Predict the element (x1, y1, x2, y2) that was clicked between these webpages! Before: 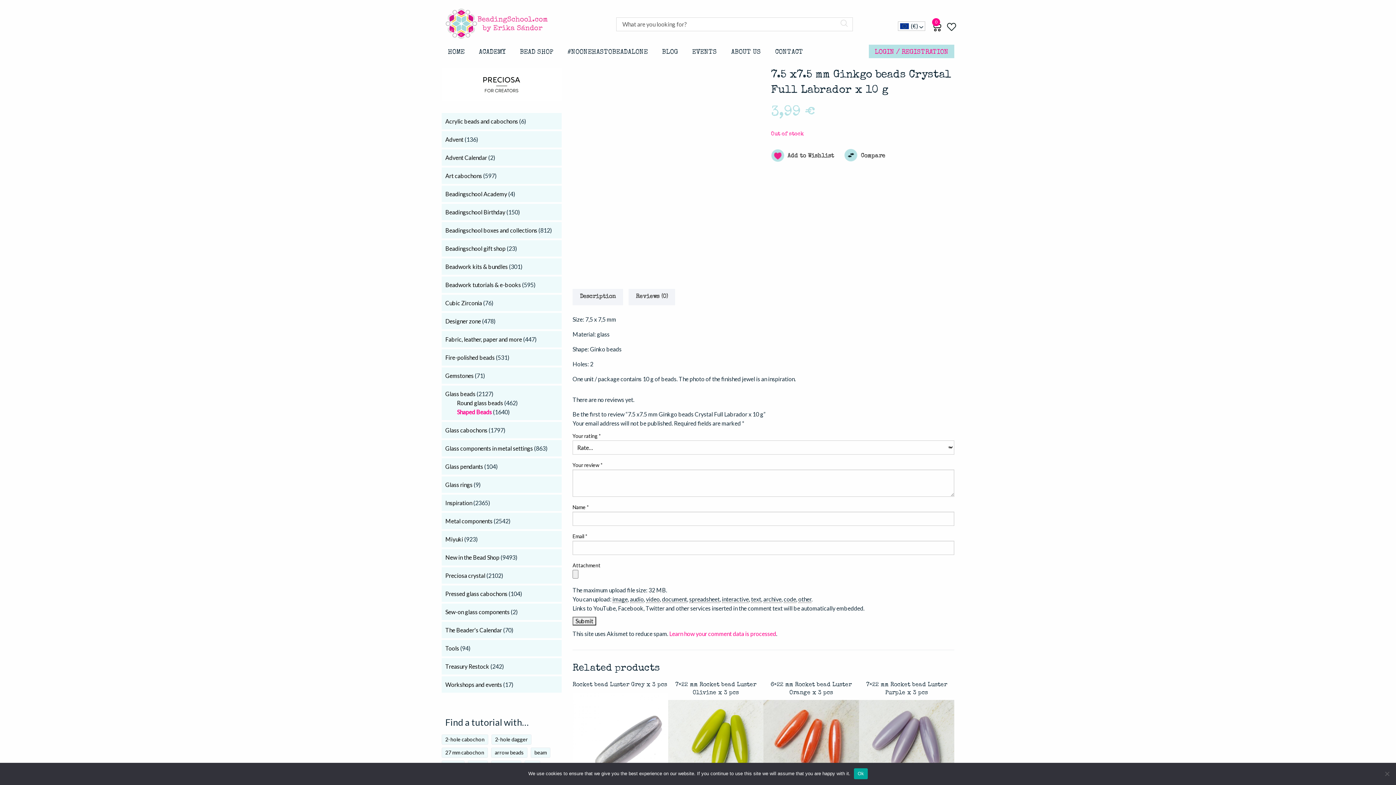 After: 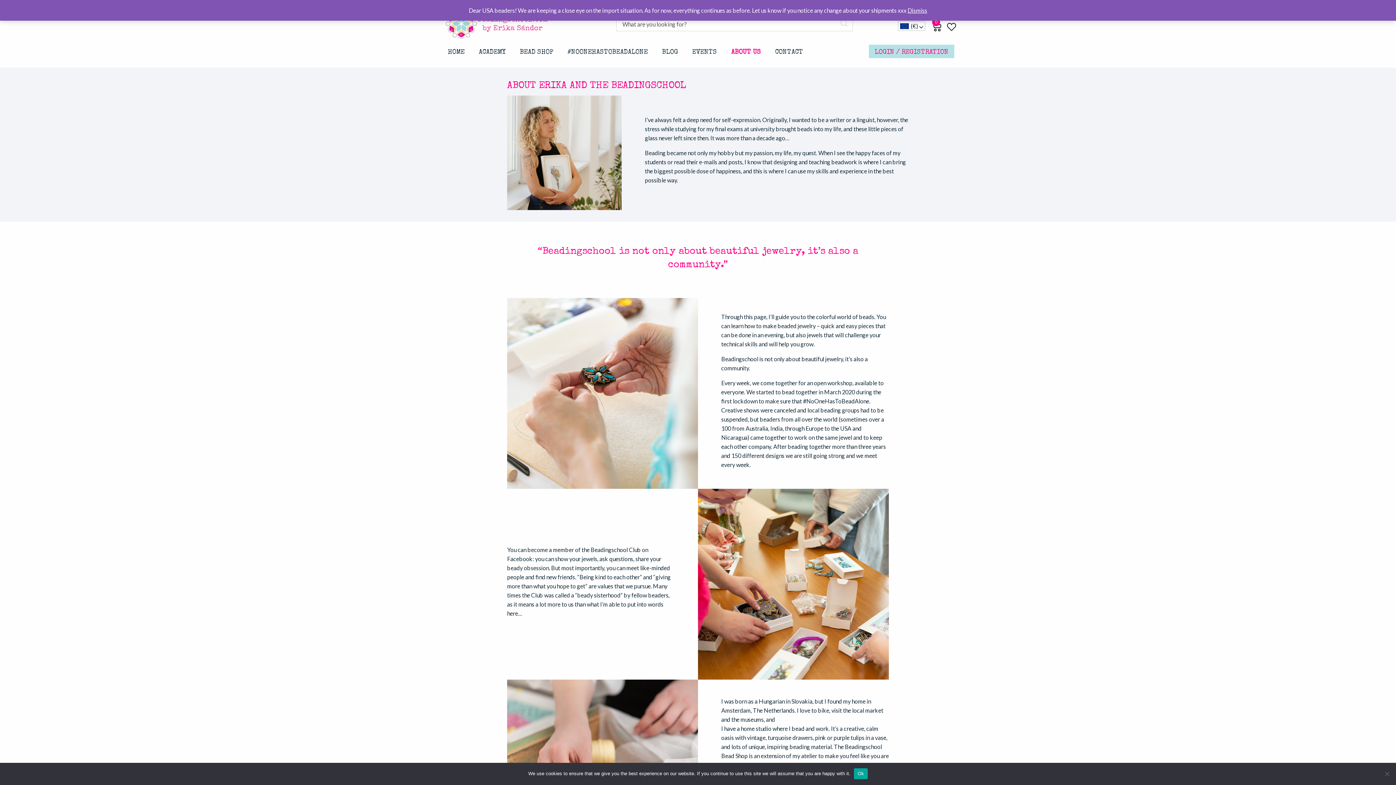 Action: bbox: (725, 44, 767, 58) label: ABOUT US